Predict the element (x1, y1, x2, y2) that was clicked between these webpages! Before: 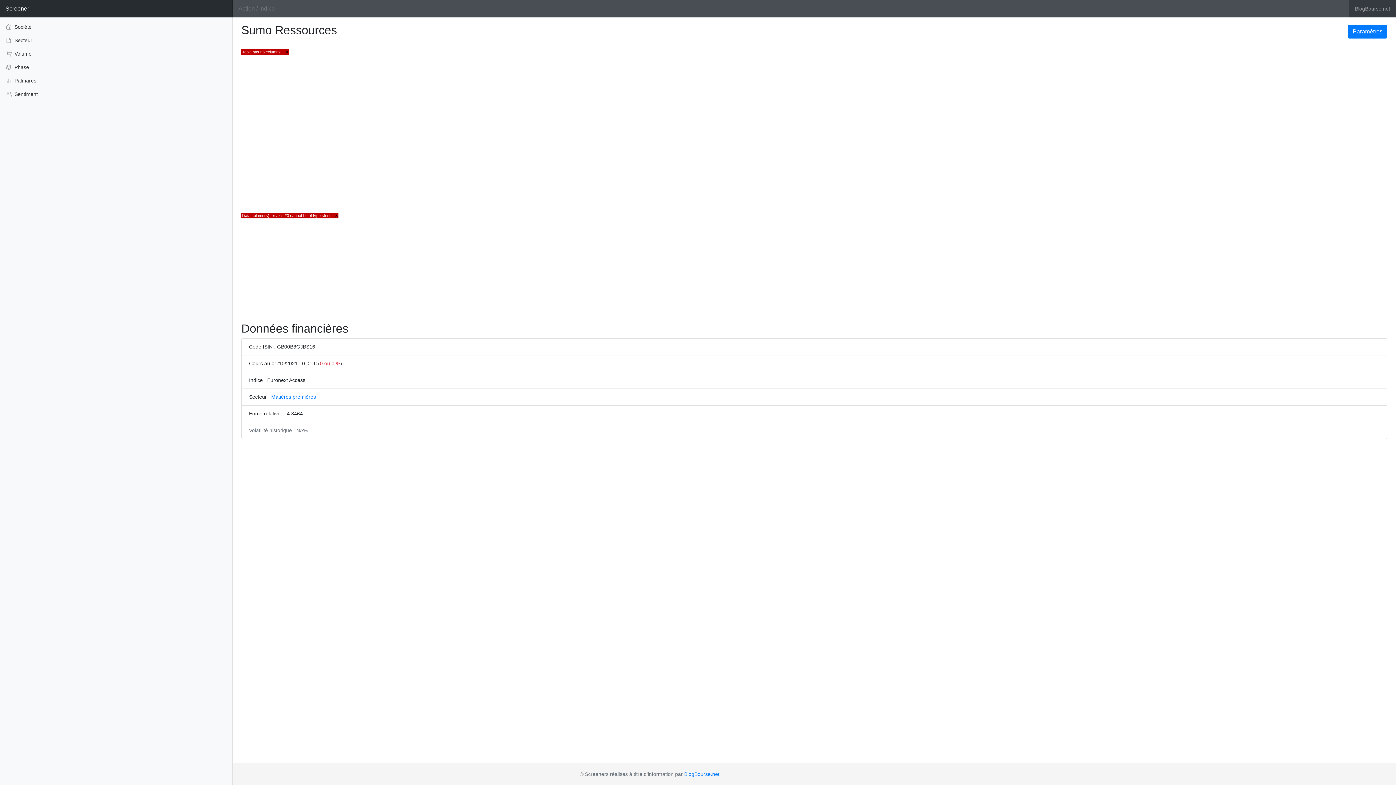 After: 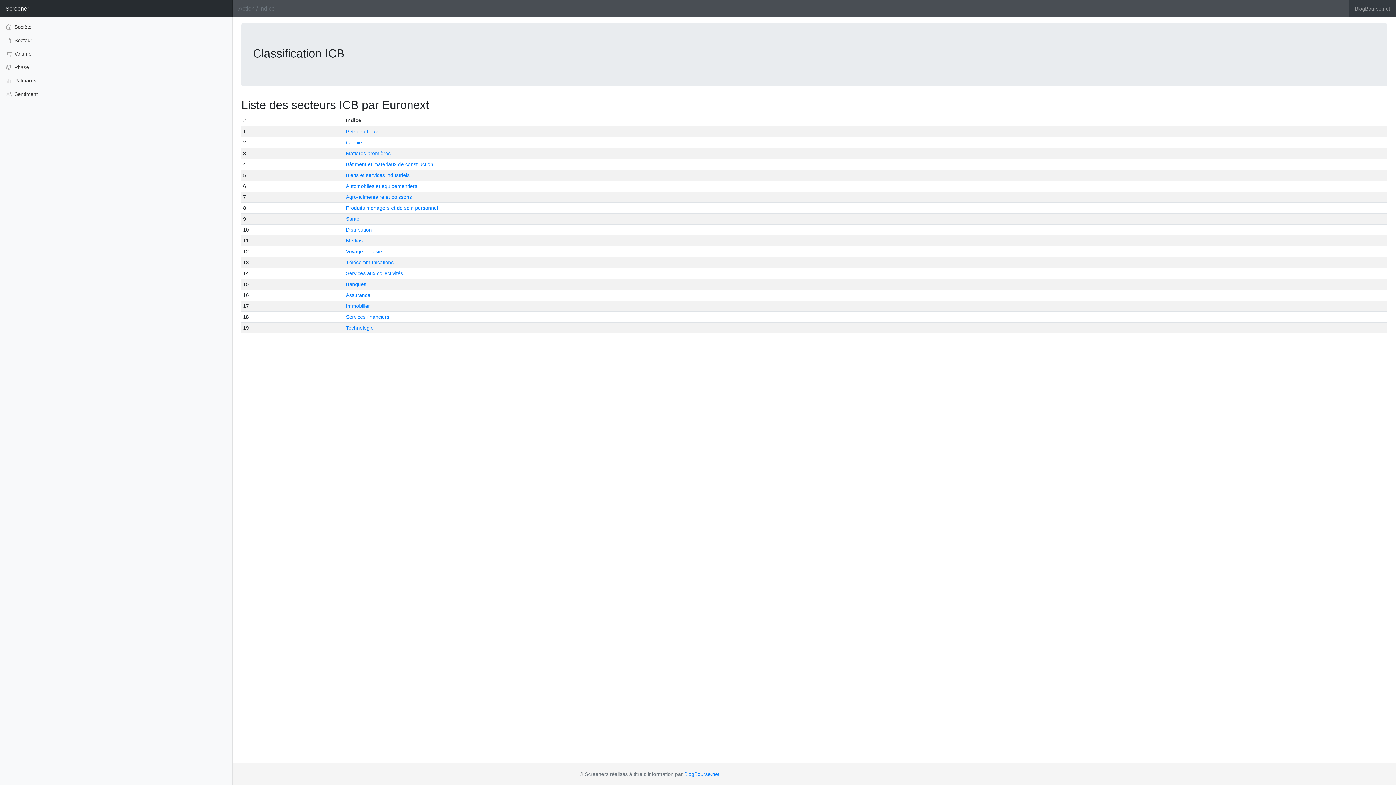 Action: bbox: (0, 33, 232, 47) label:  Secteur